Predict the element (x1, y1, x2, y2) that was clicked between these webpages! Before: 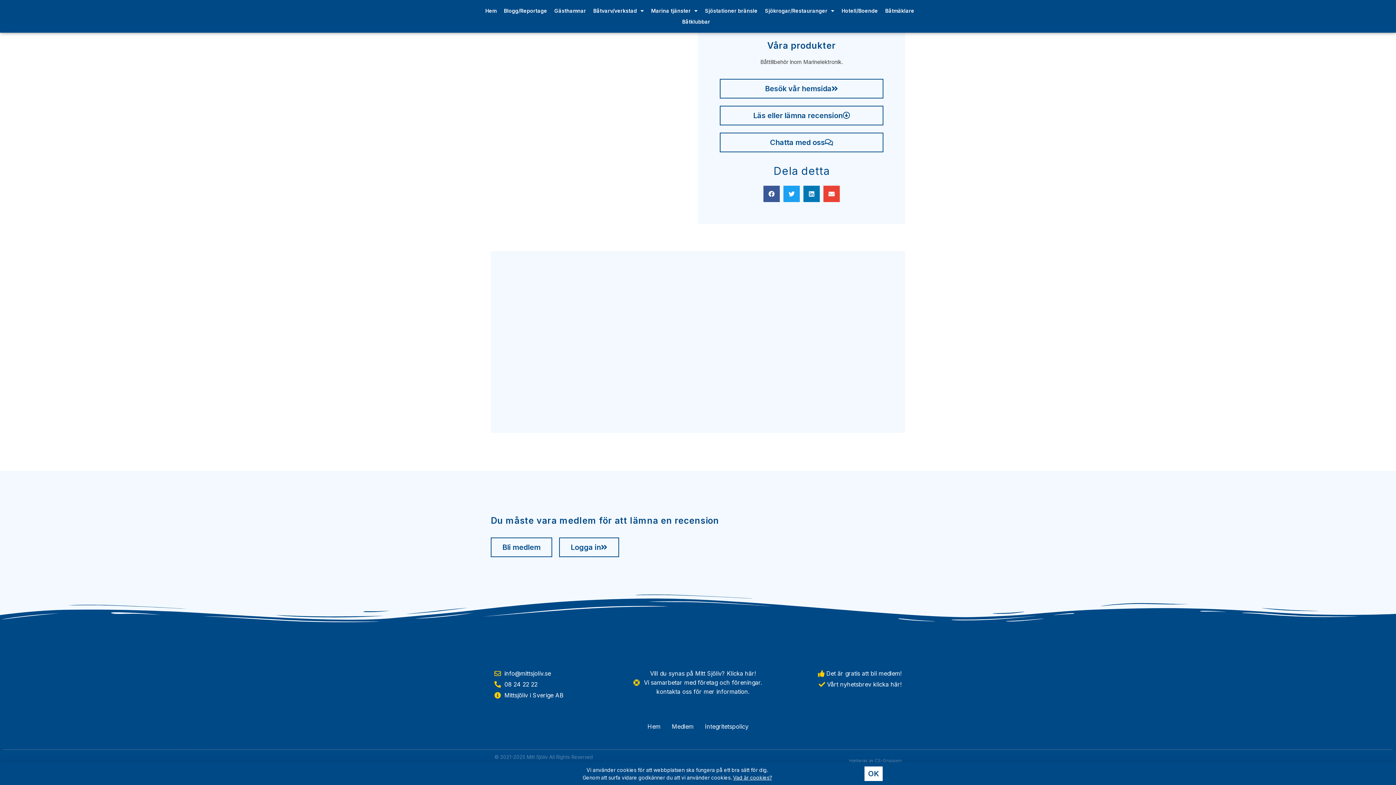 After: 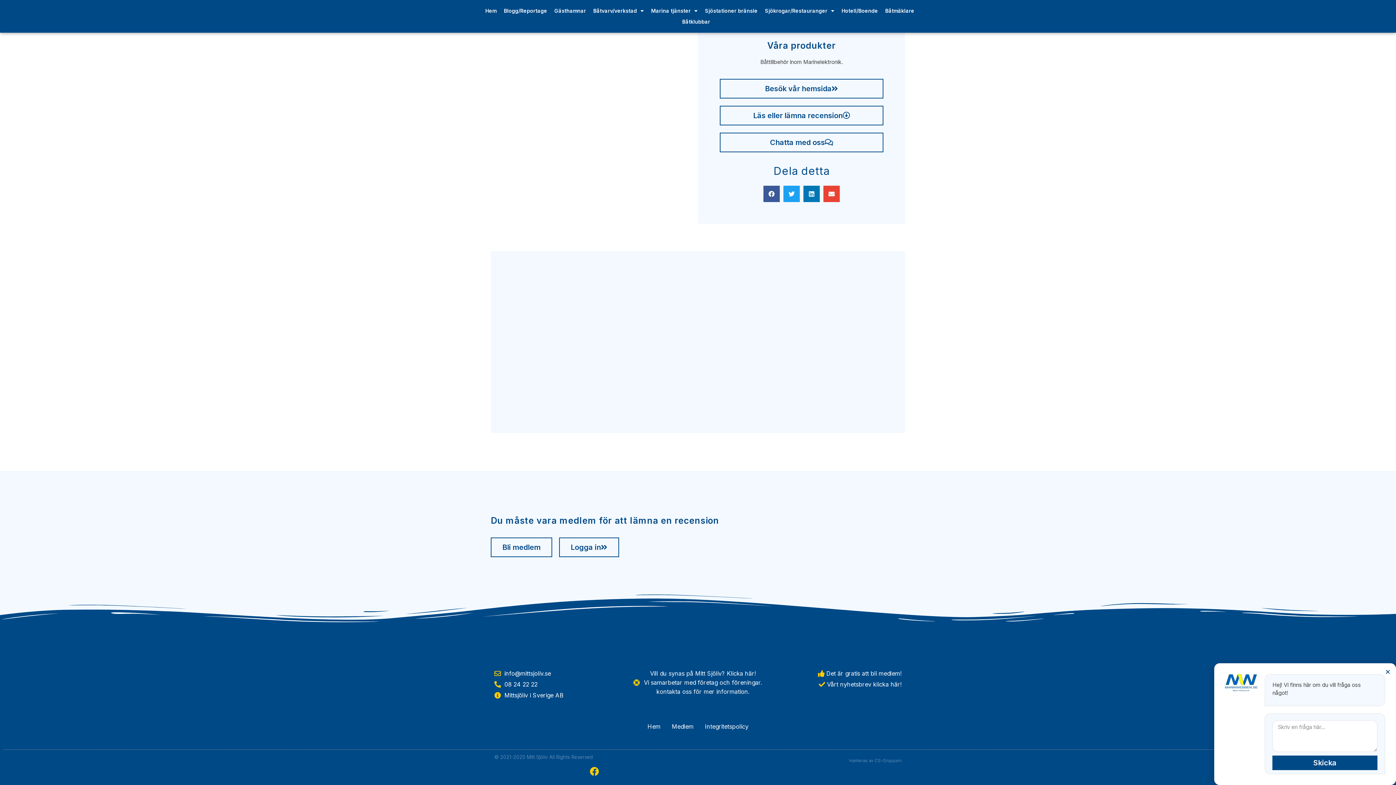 Action: bbox: (863, 766, 883, 782) label: OK